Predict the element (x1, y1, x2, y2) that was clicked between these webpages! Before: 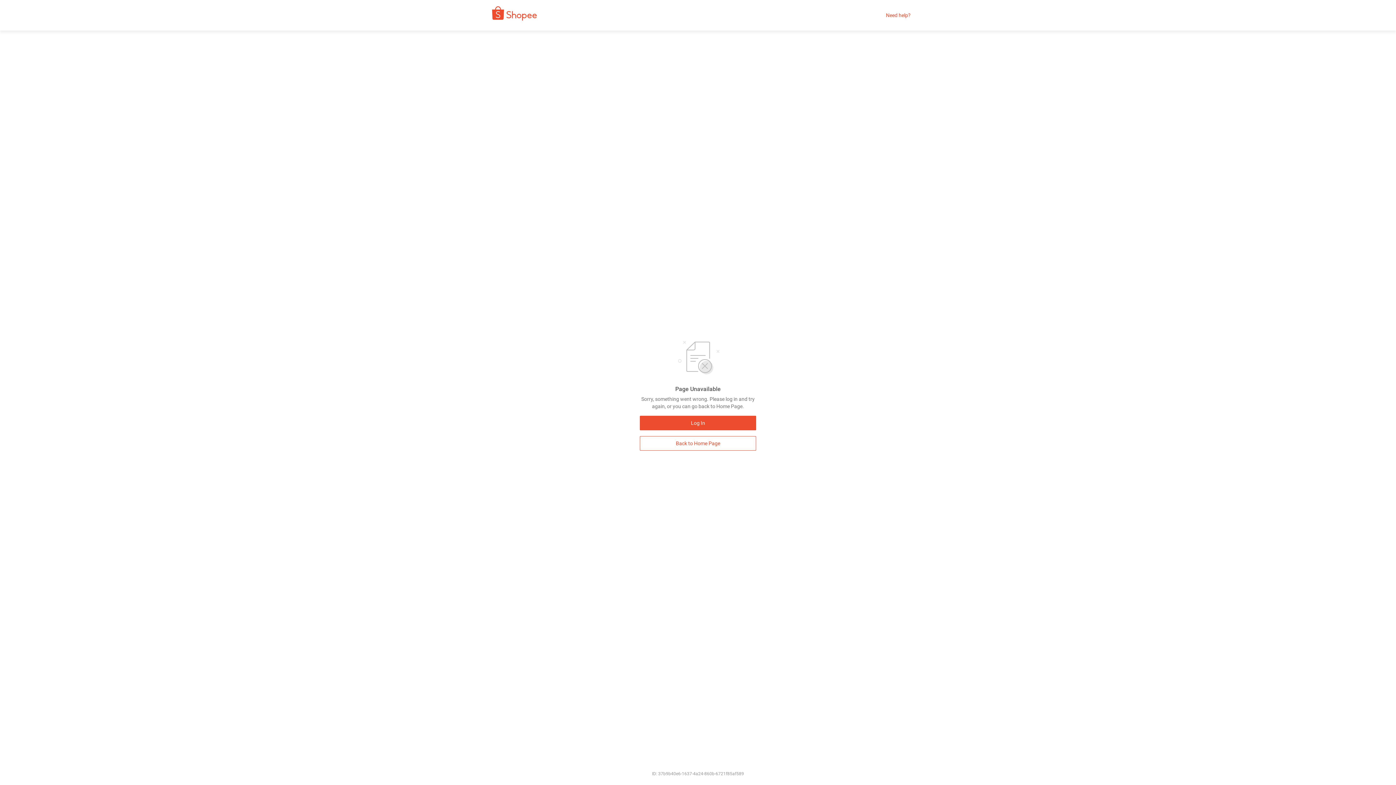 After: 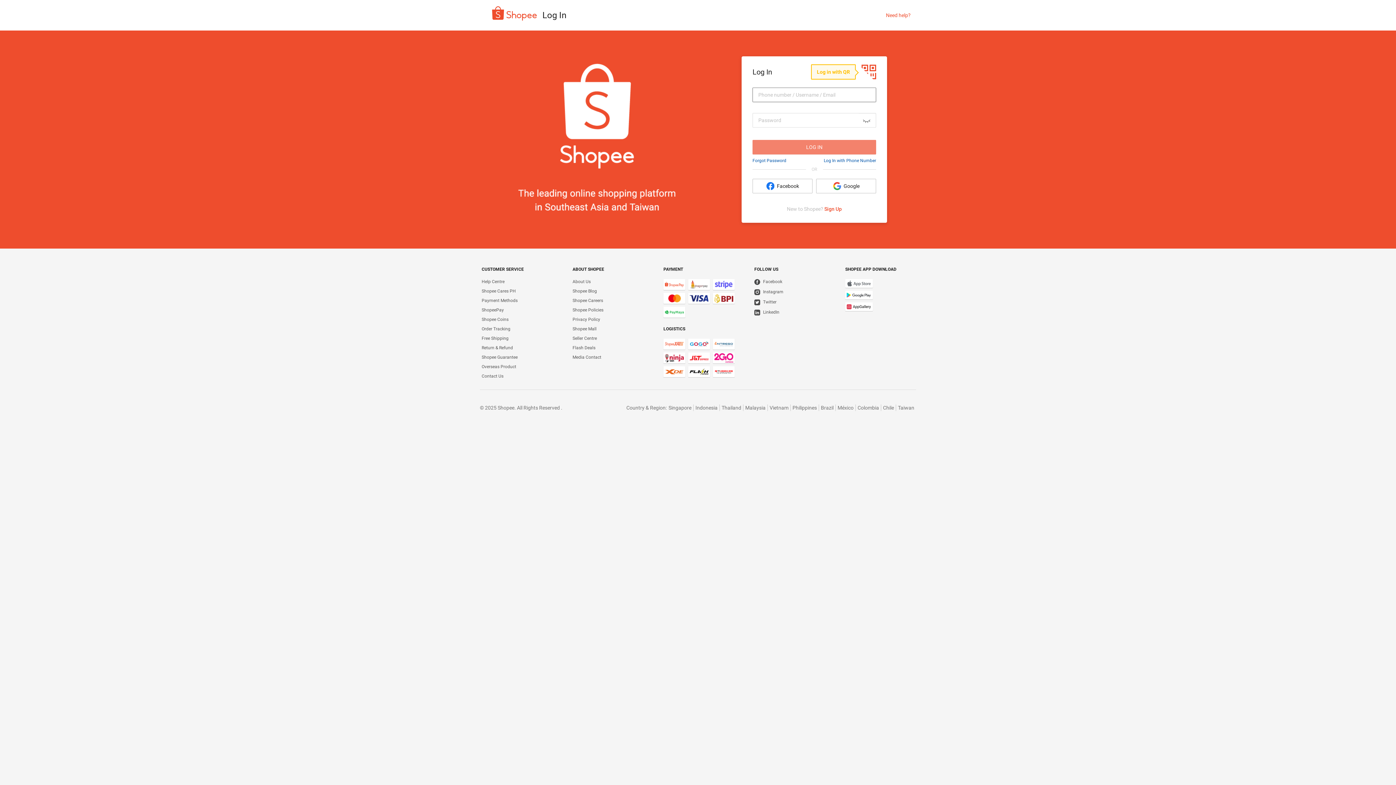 Action: bbox: (640, 416, 756, 430) label: Log In